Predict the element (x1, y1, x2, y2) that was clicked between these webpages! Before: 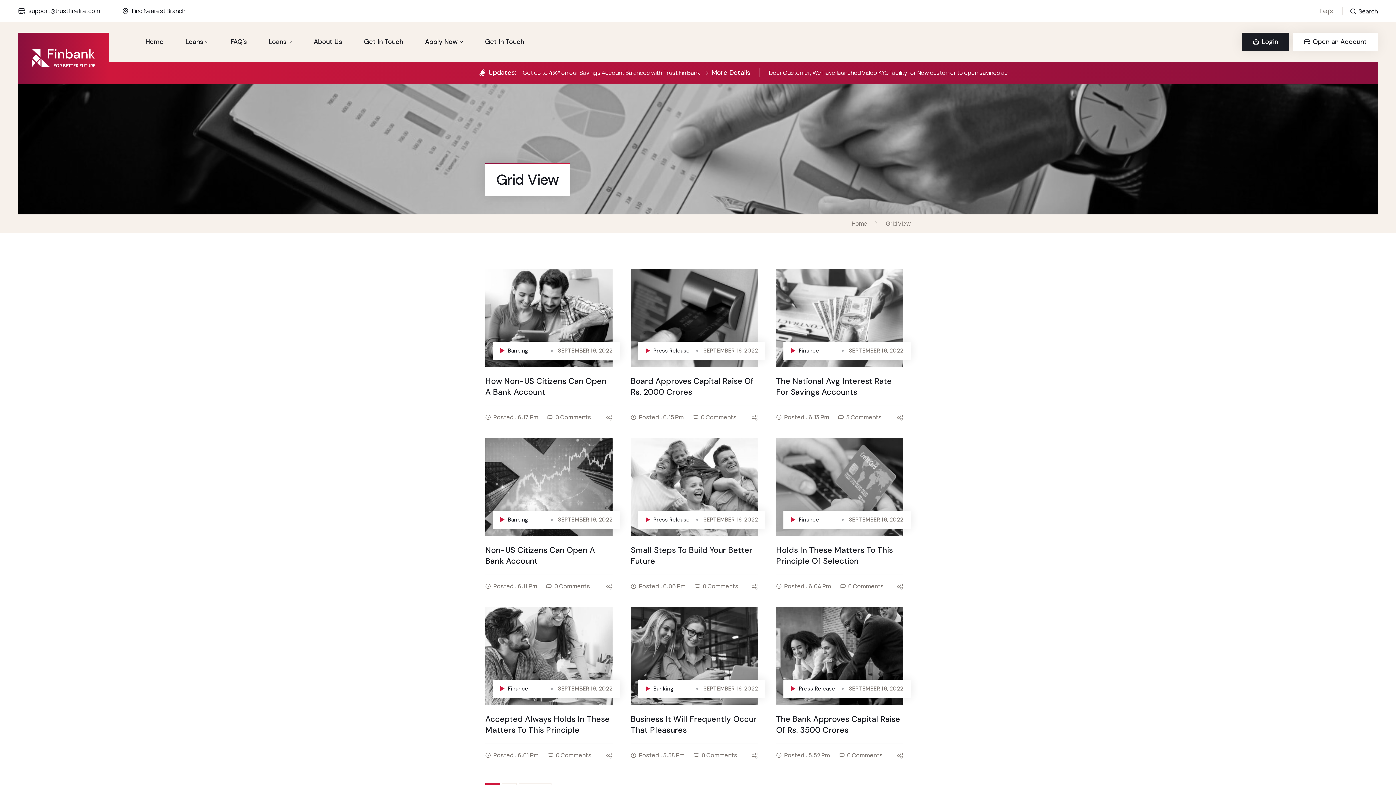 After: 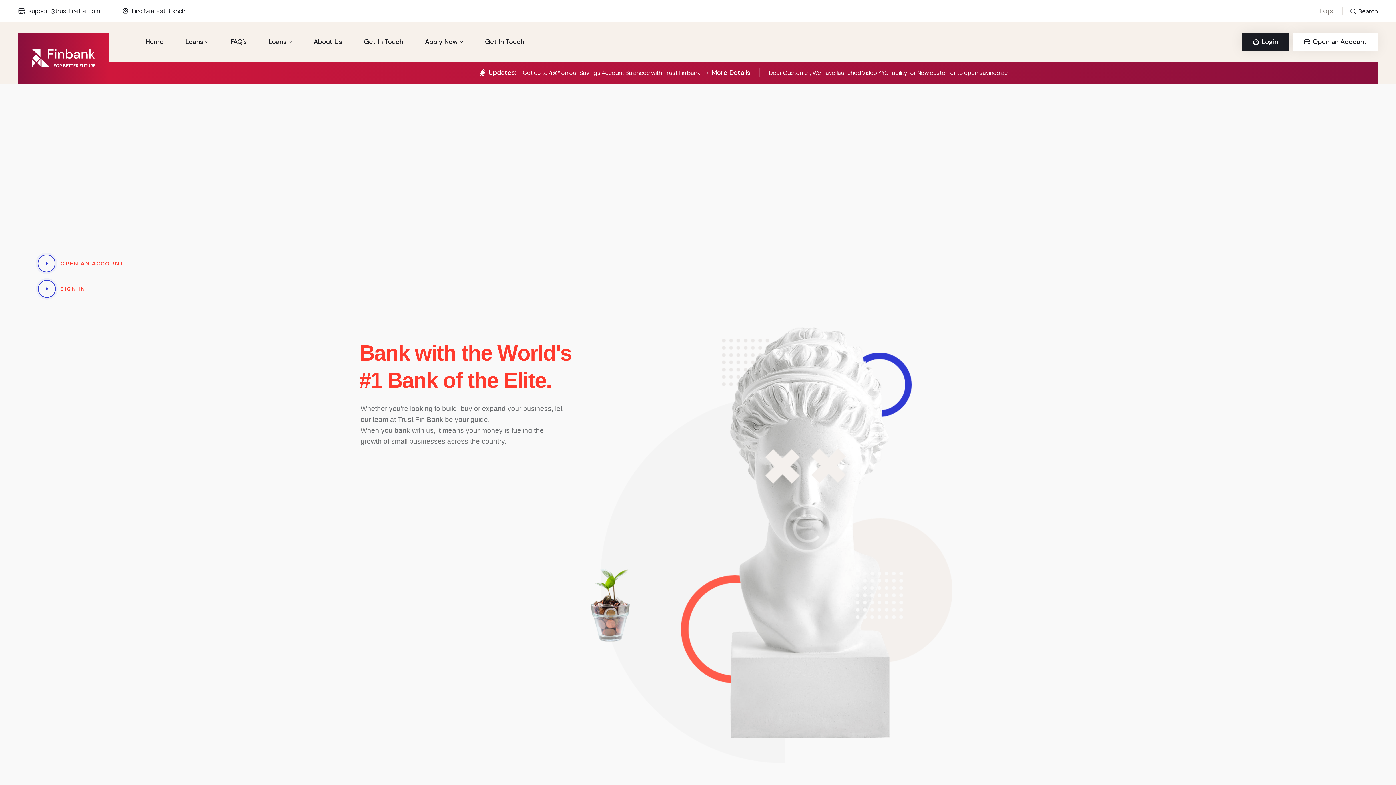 Action: label: Home bbox: (138, 32, 170, 50)